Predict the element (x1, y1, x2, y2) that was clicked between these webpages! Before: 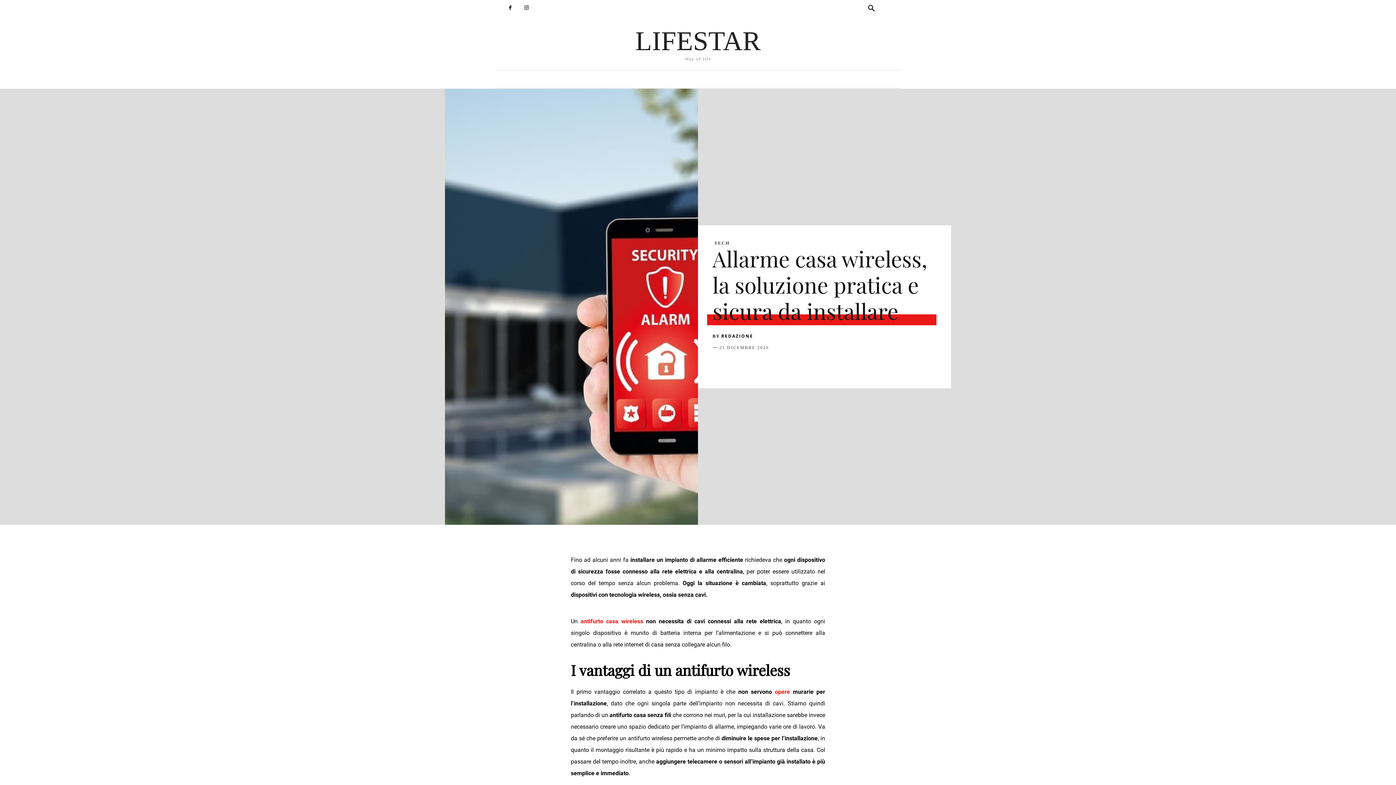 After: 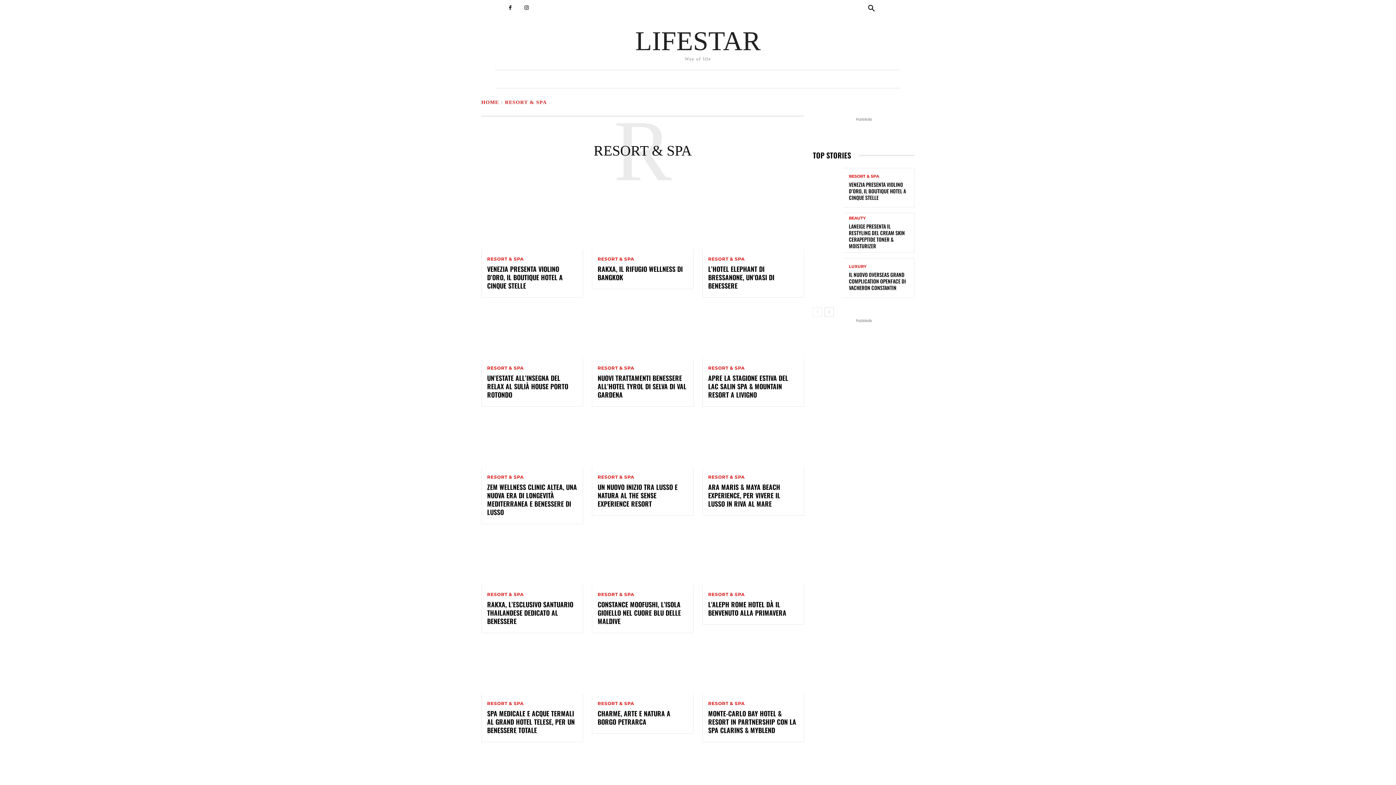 Action: label: RESORT & SPA bbox: (895, 70, 956, 88)